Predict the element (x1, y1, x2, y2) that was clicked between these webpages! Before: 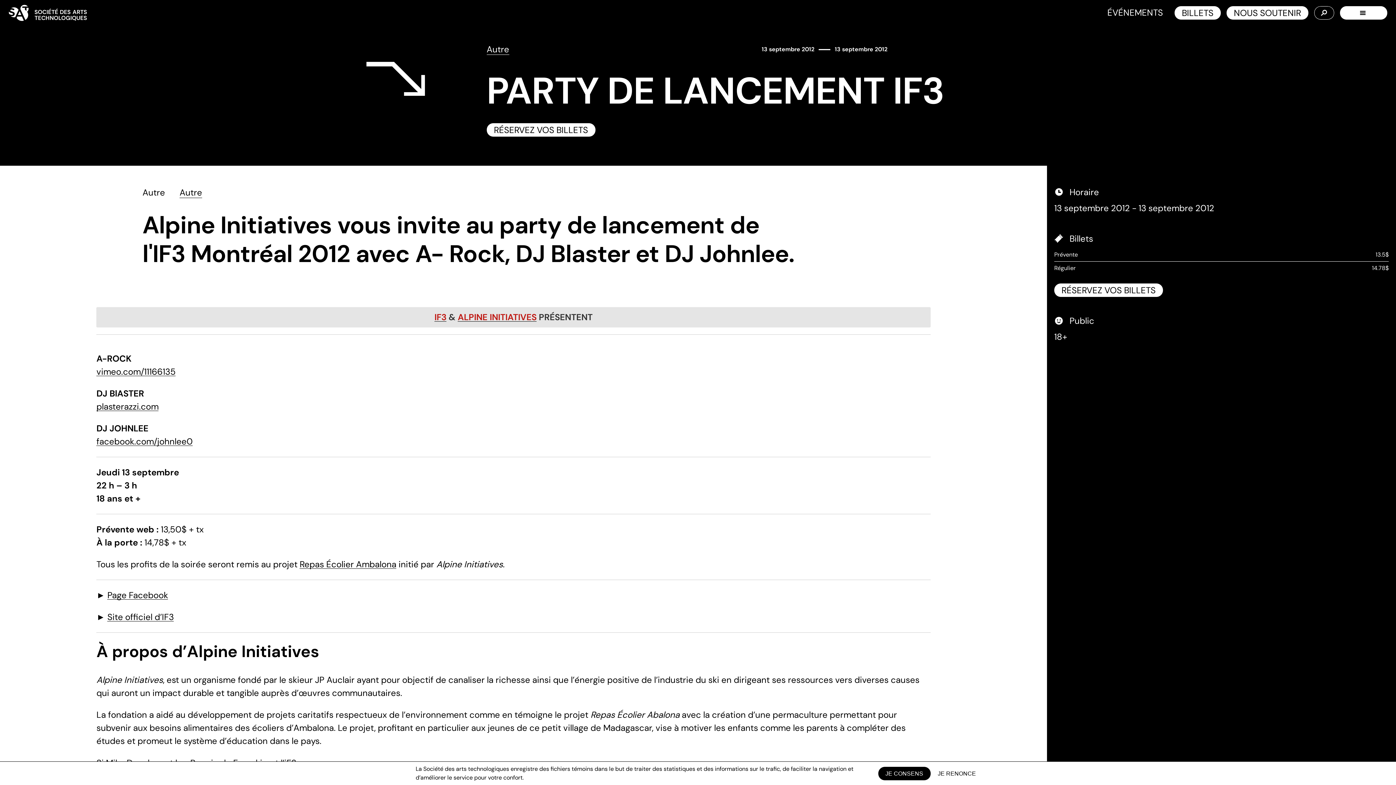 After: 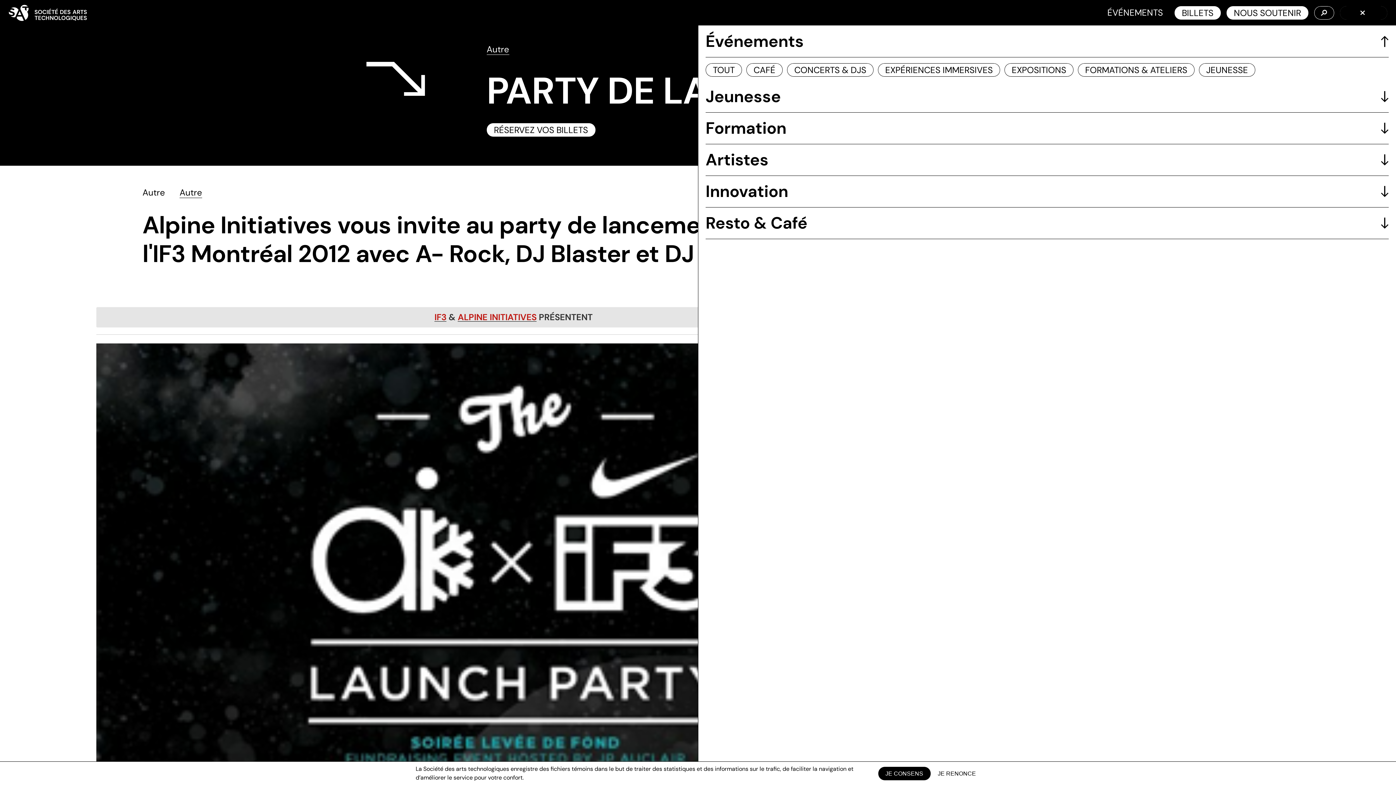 Action: label: Menu bbox: (1340, 6, 1387, 19)